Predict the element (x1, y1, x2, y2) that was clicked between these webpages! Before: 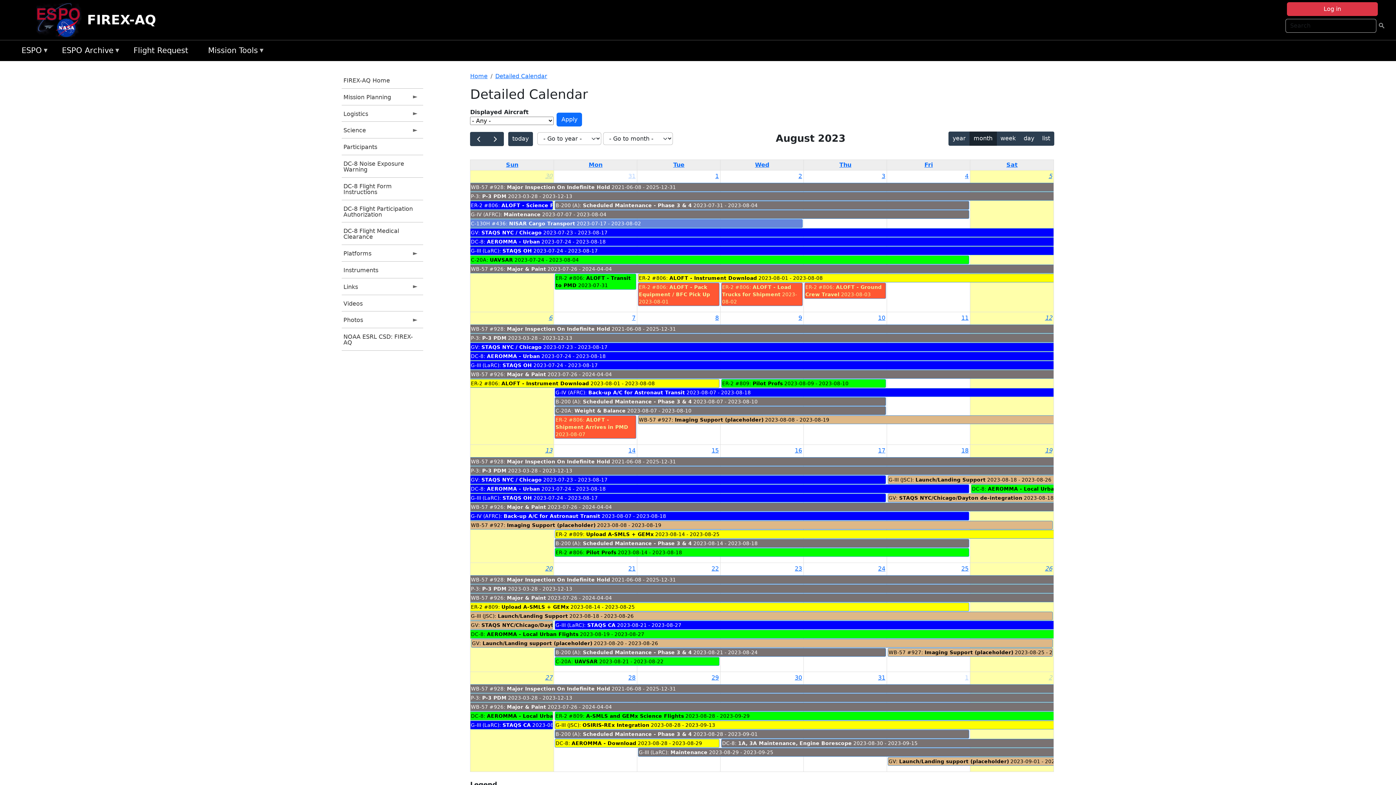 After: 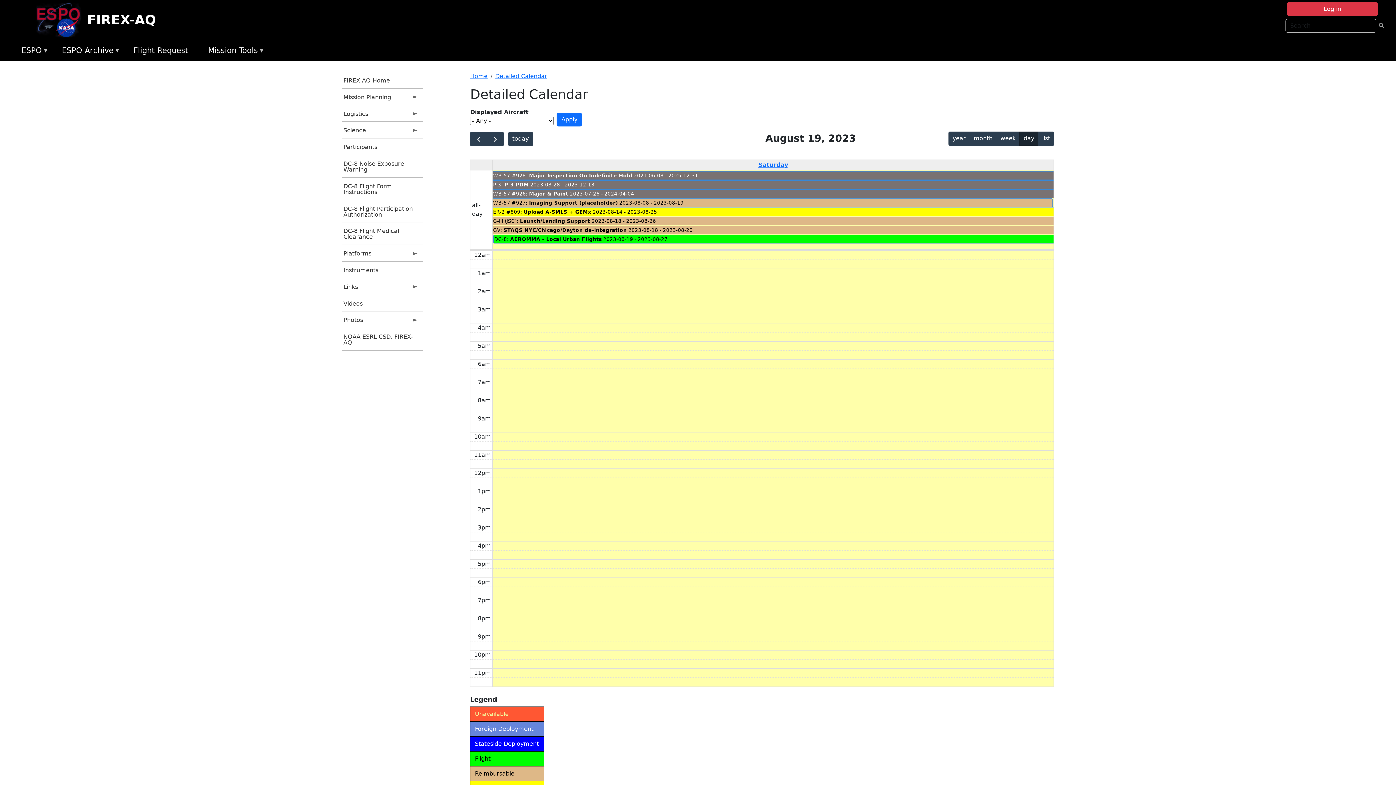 Action: bbox: (1043, 445, 1053, 456) label: 19